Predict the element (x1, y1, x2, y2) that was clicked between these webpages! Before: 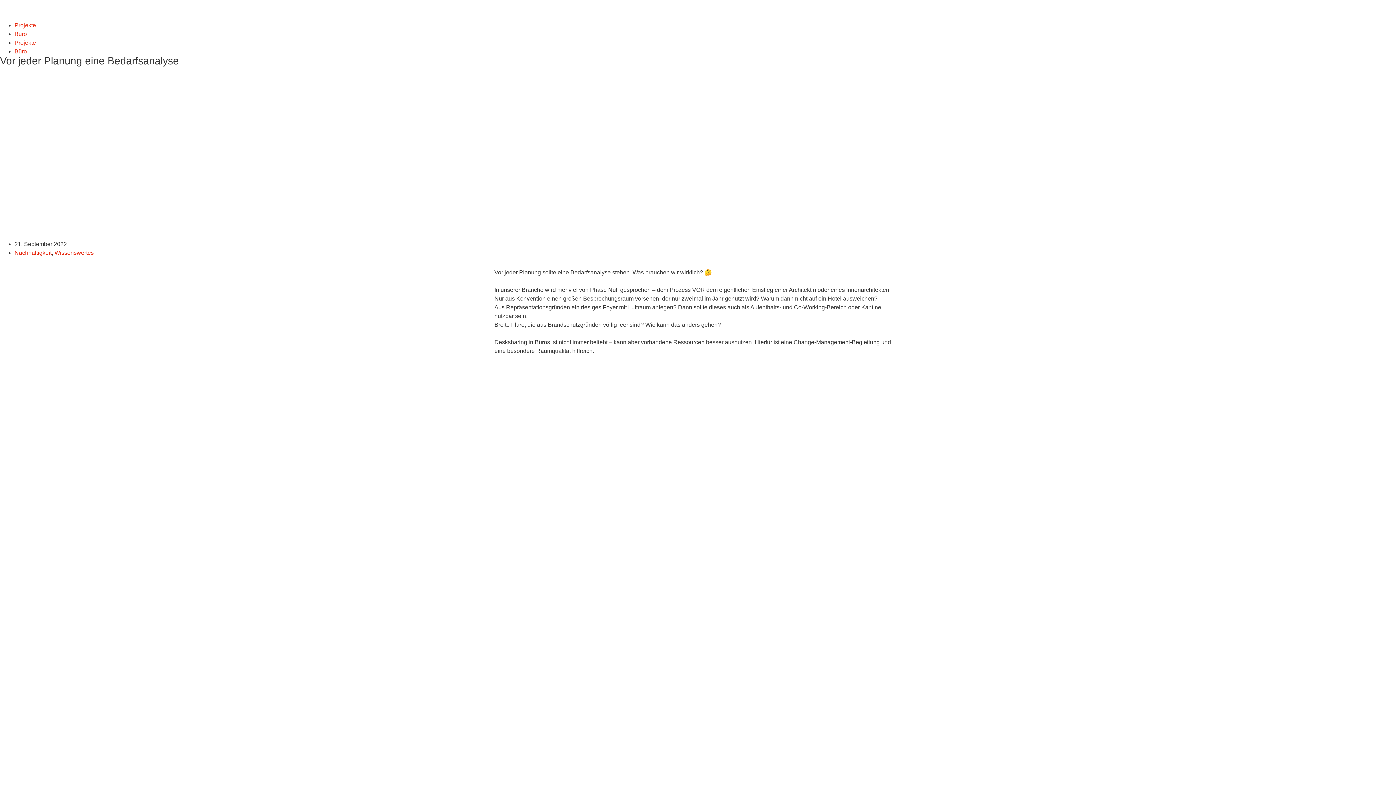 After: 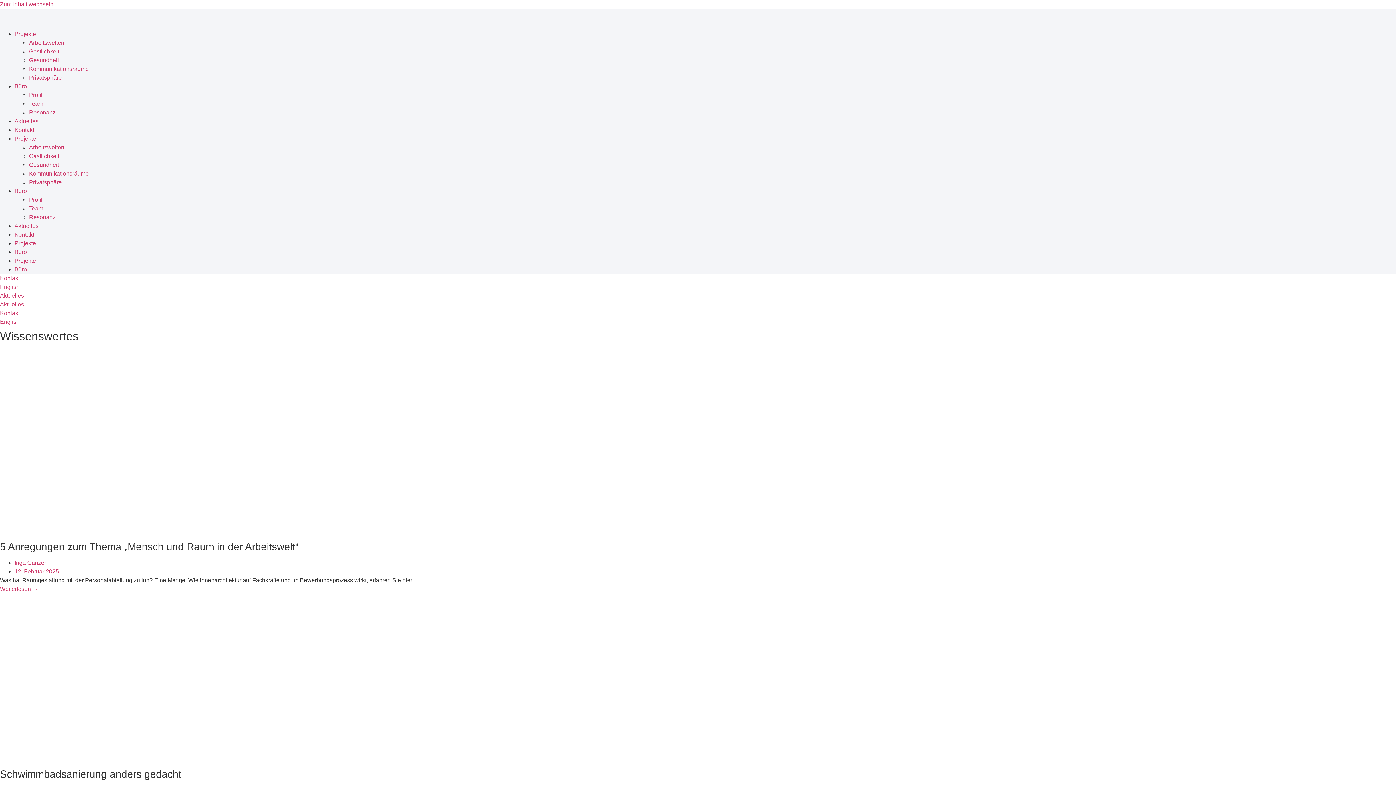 Action: label: Wissenswertes bbox: (54, 249, 93, 256)